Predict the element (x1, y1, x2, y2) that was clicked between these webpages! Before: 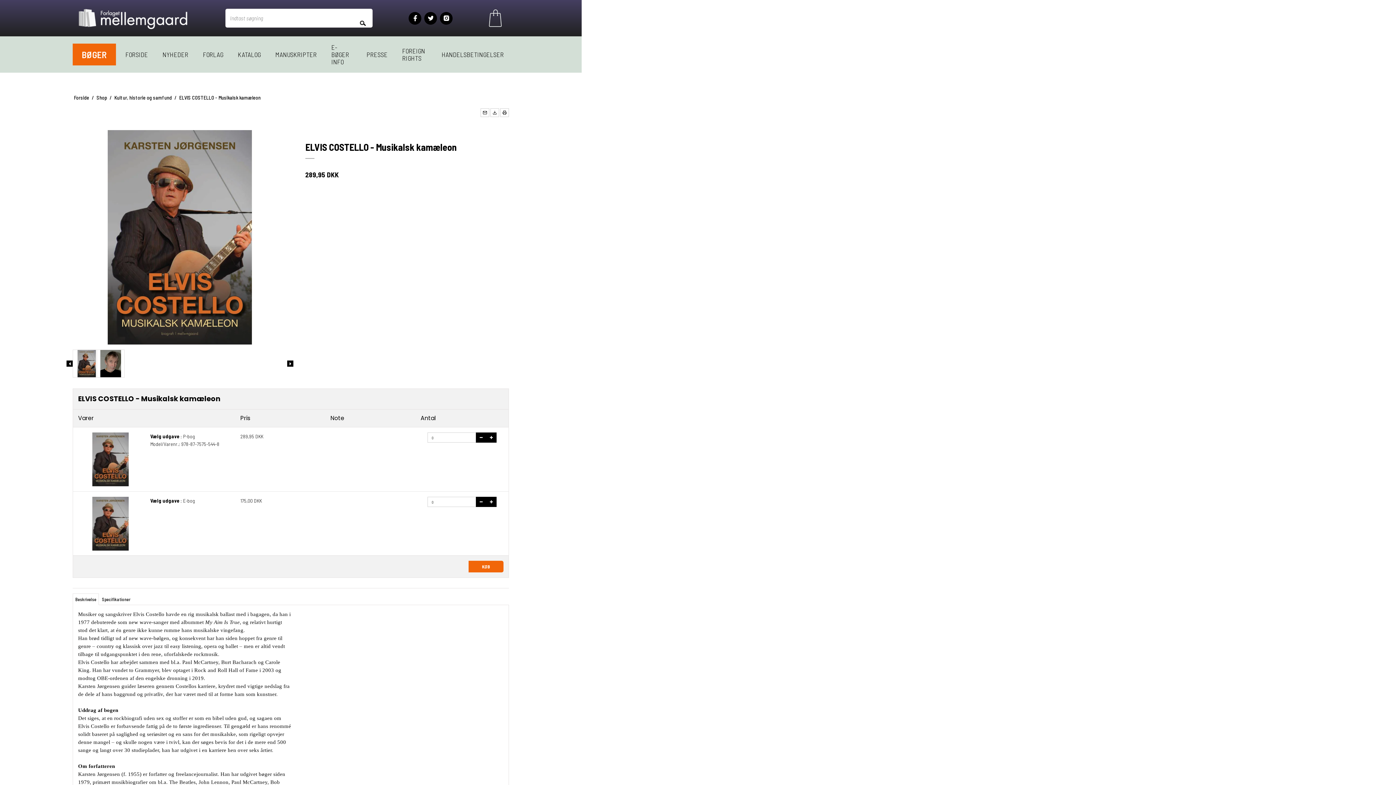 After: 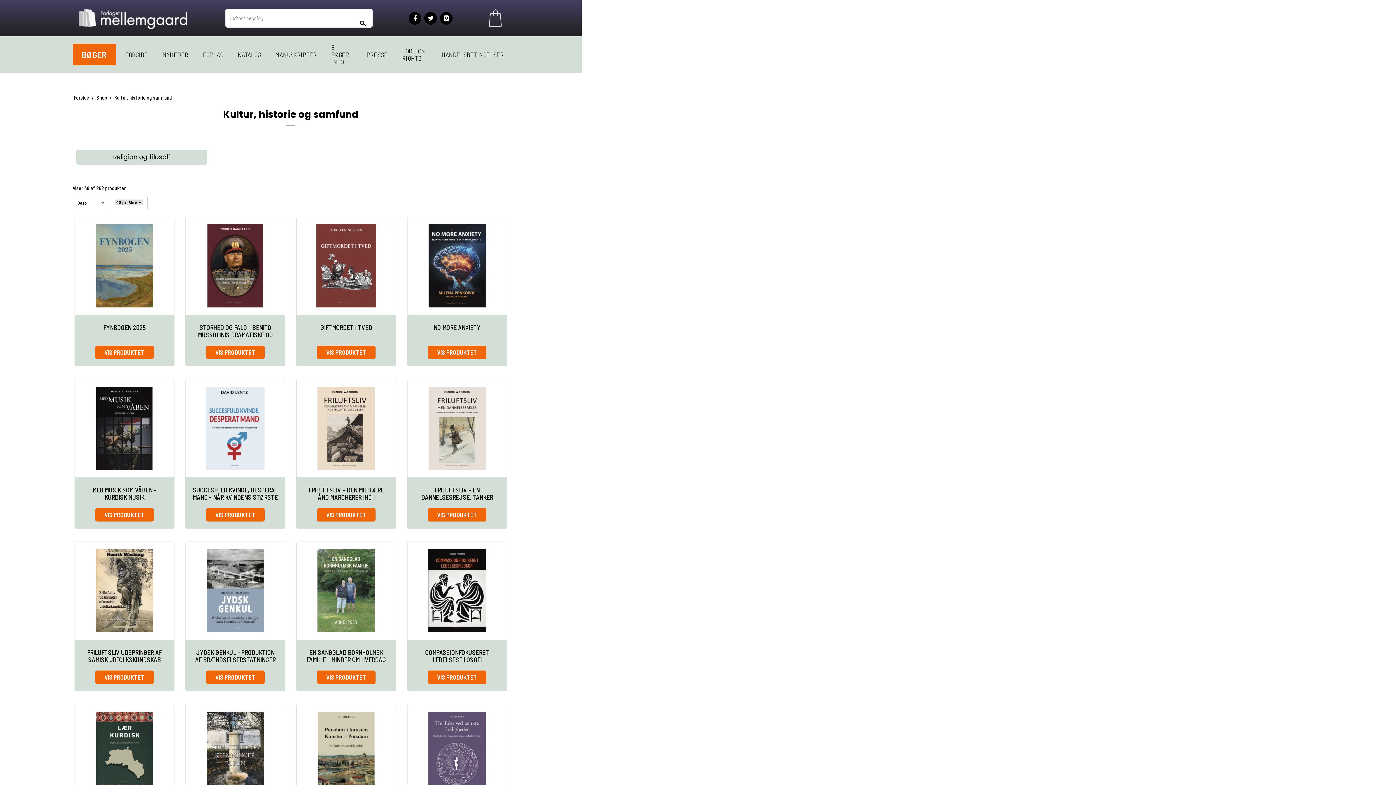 Action: label: Kultur, historie og samfund bbox: (114, 94, 171, 101)